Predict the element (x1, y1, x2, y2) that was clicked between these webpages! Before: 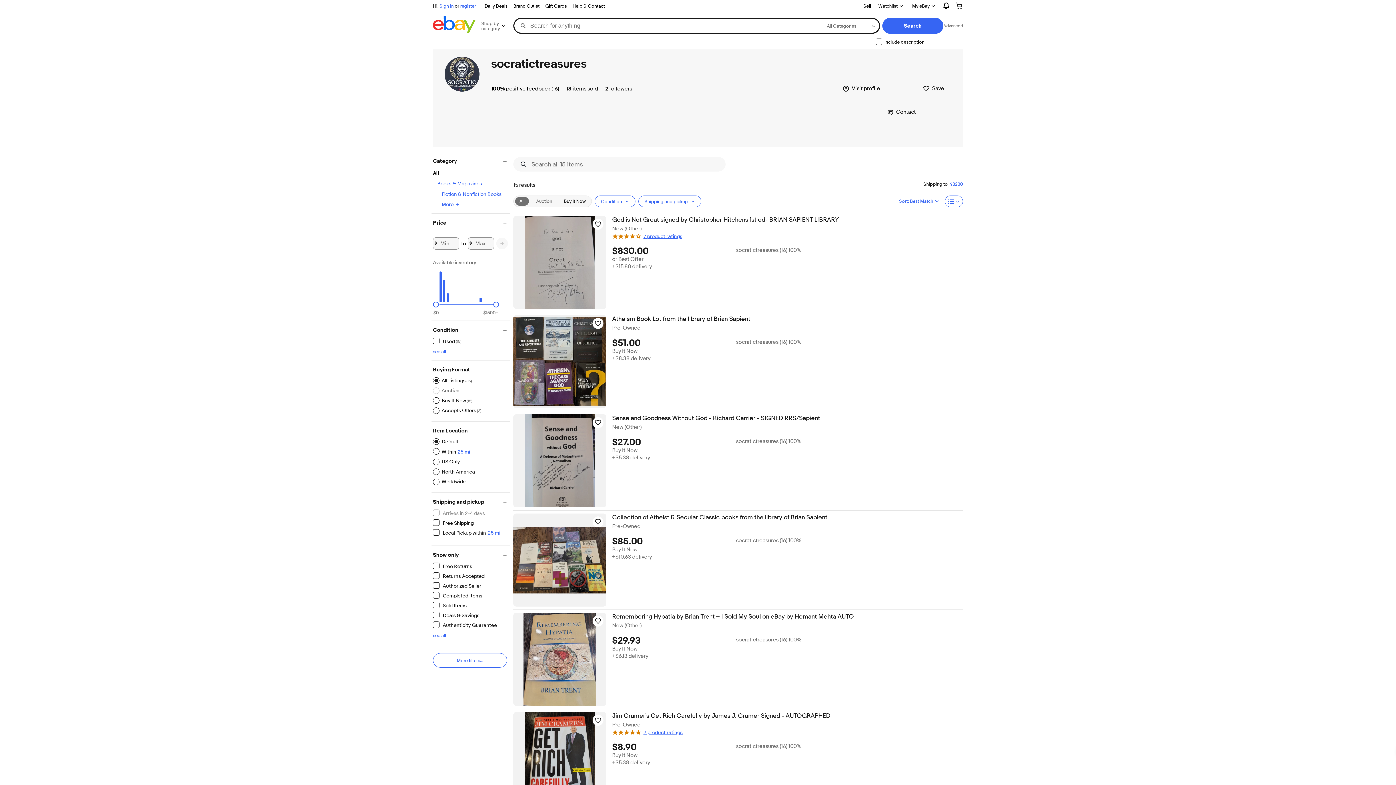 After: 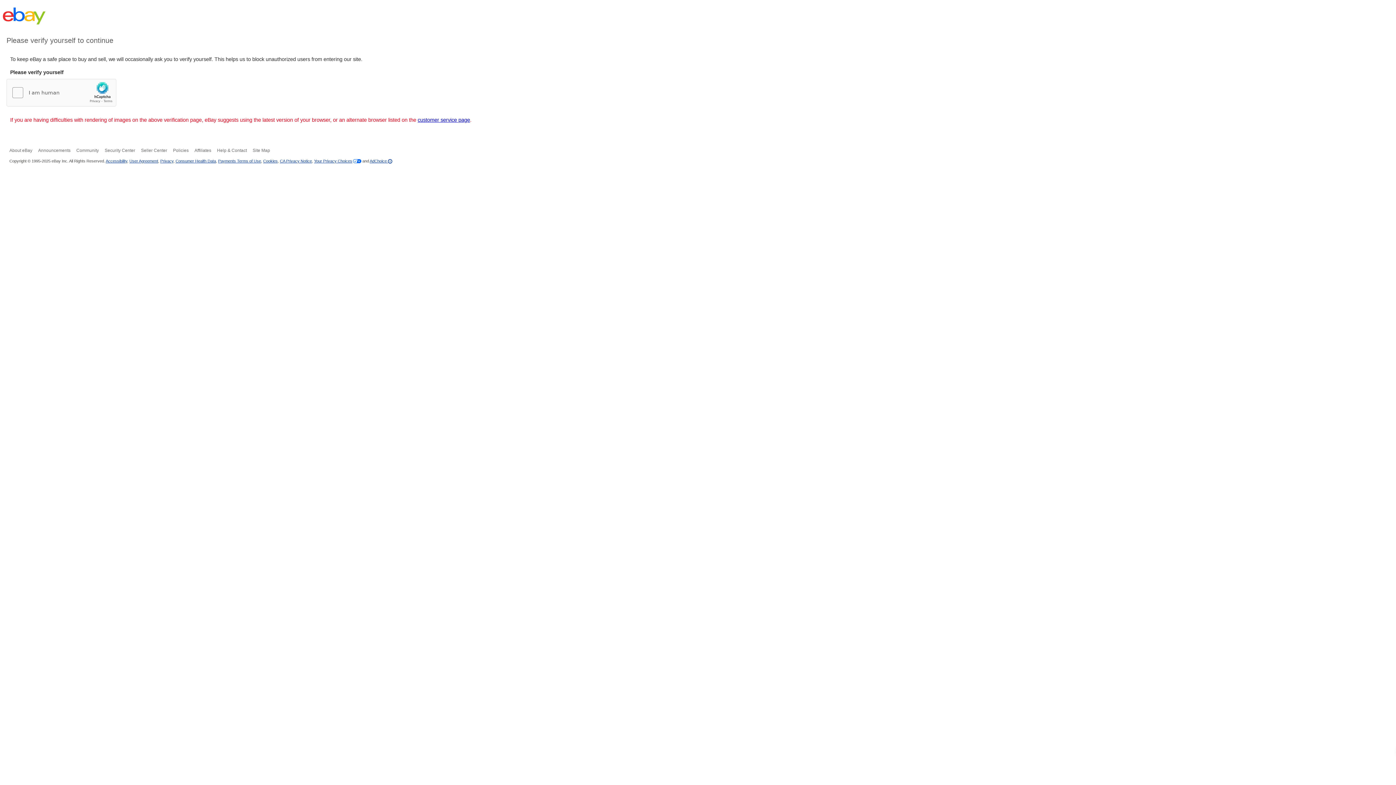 Action: bbox: (843, 85, 880, 92) label: Visit profile